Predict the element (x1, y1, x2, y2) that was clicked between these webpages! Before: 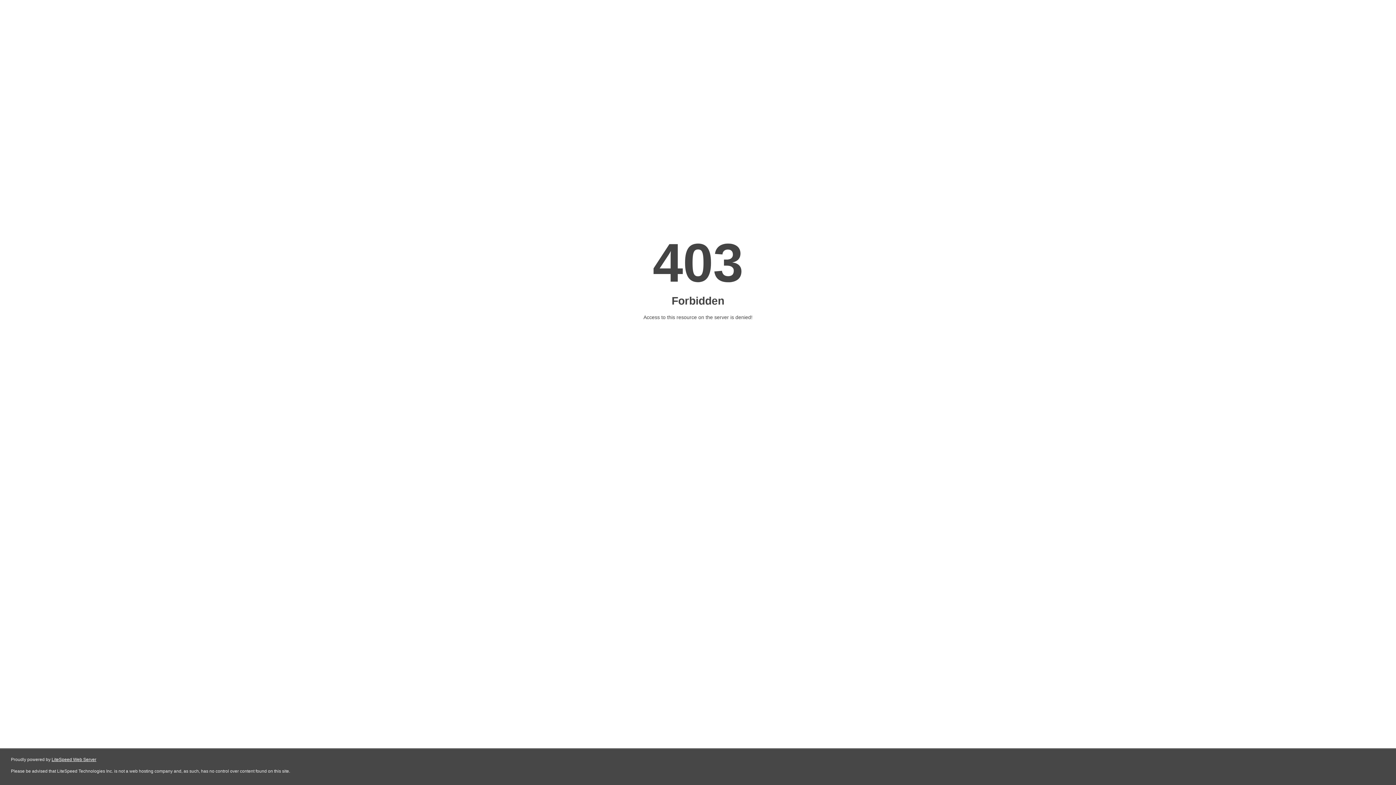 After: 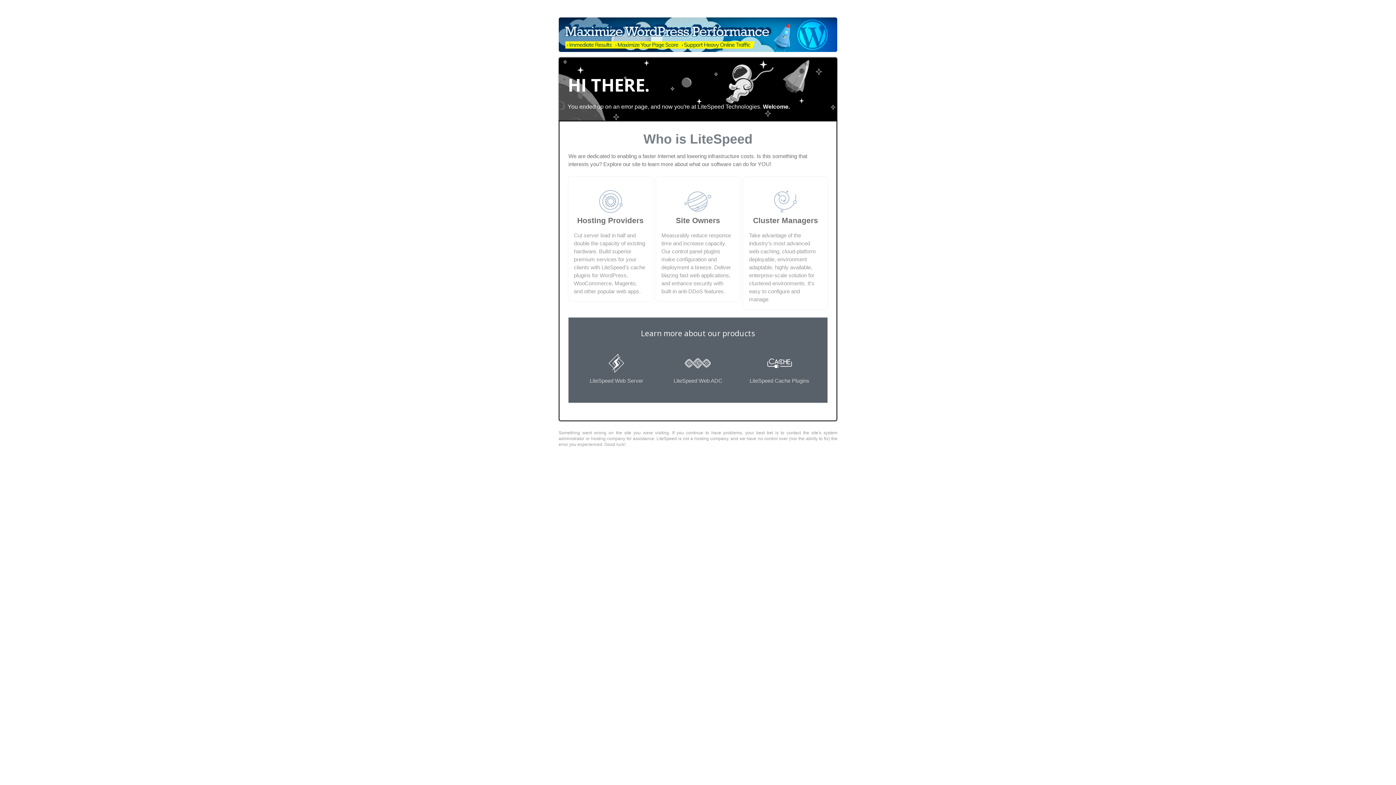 Action: bbox: (51, 757, 96, 762) label: LiteSpeed Web Server